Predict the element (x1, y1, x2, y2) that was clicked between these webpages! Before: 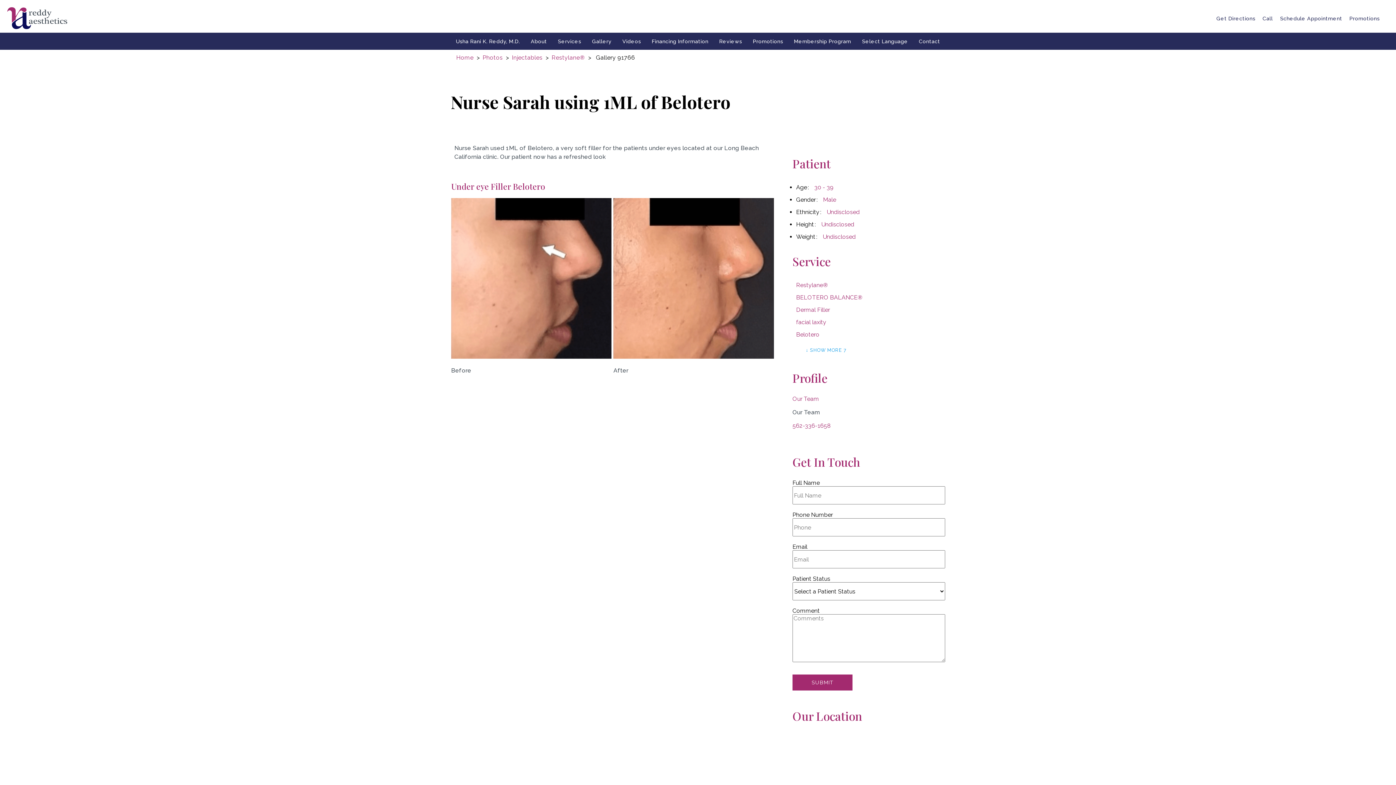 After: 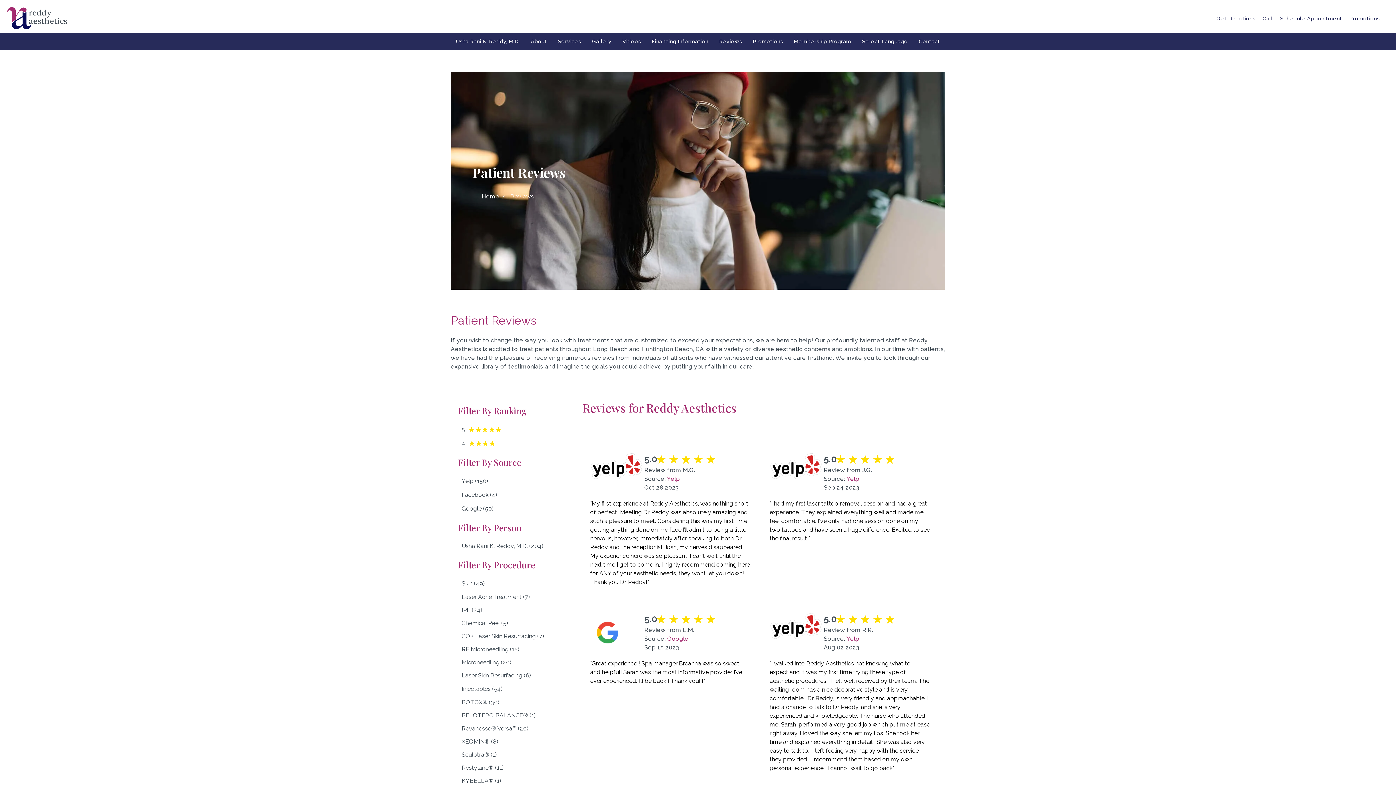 Action: label: Reviews bbox: (719, 37, 742, 45)